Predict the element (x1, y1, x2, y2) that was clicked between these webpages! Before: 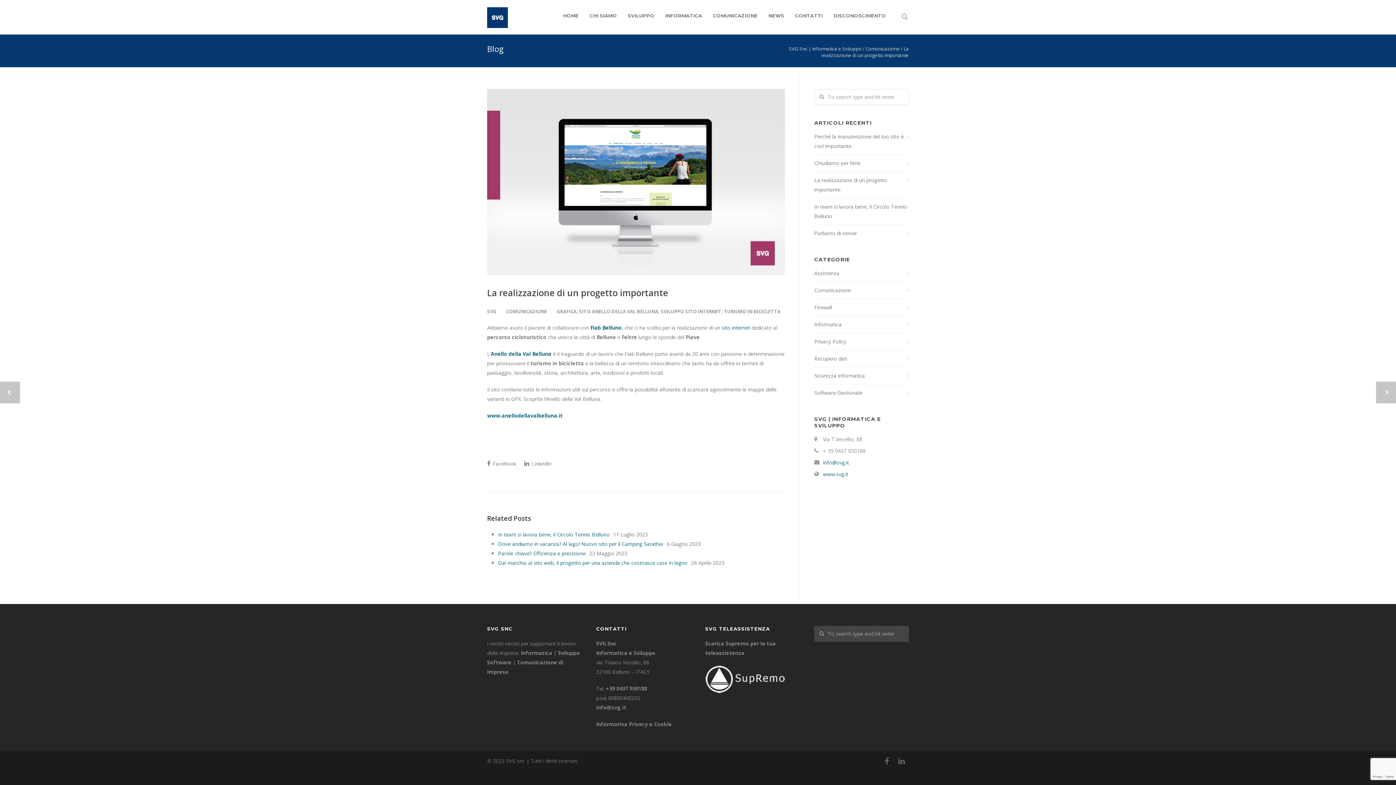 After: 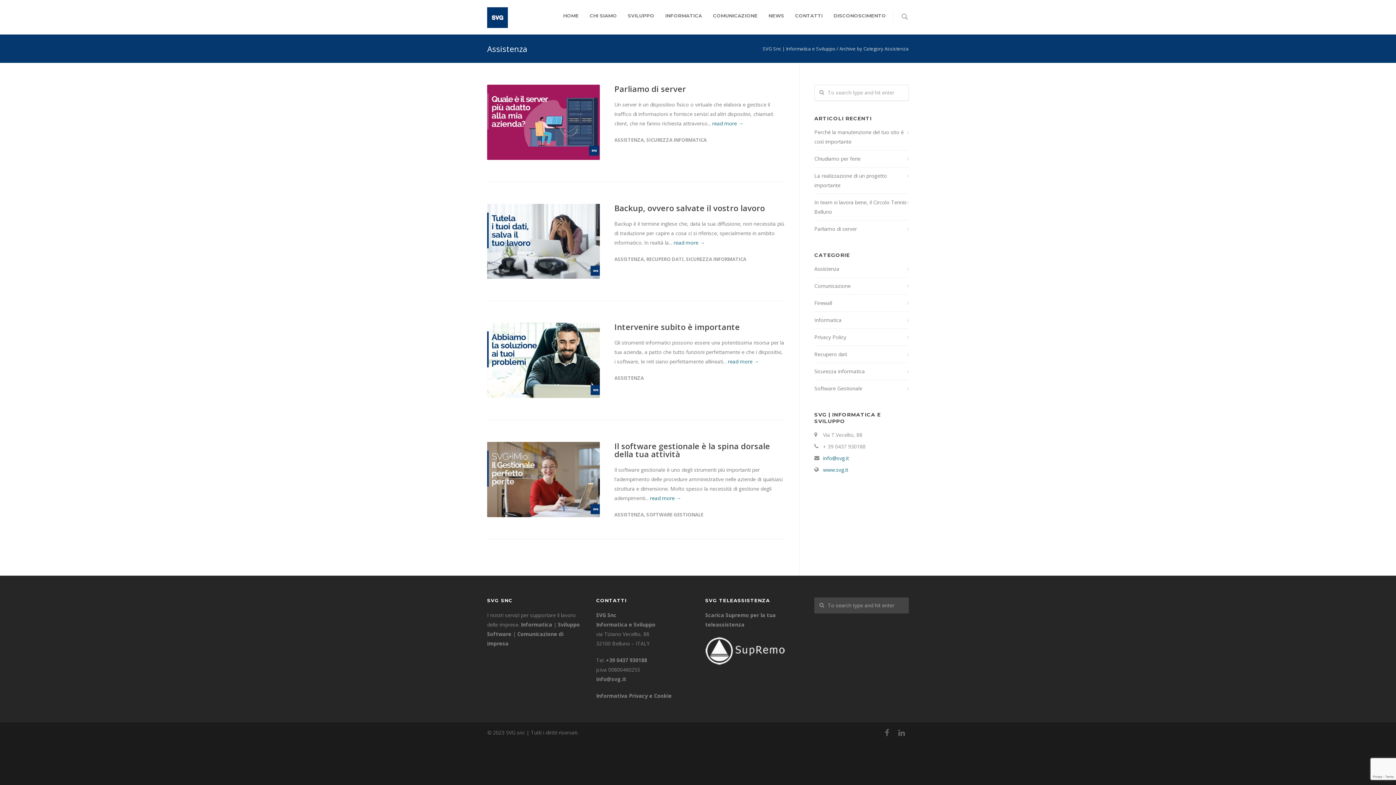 Action: bbox: (814, 268, 909, 278) label: Assistenza